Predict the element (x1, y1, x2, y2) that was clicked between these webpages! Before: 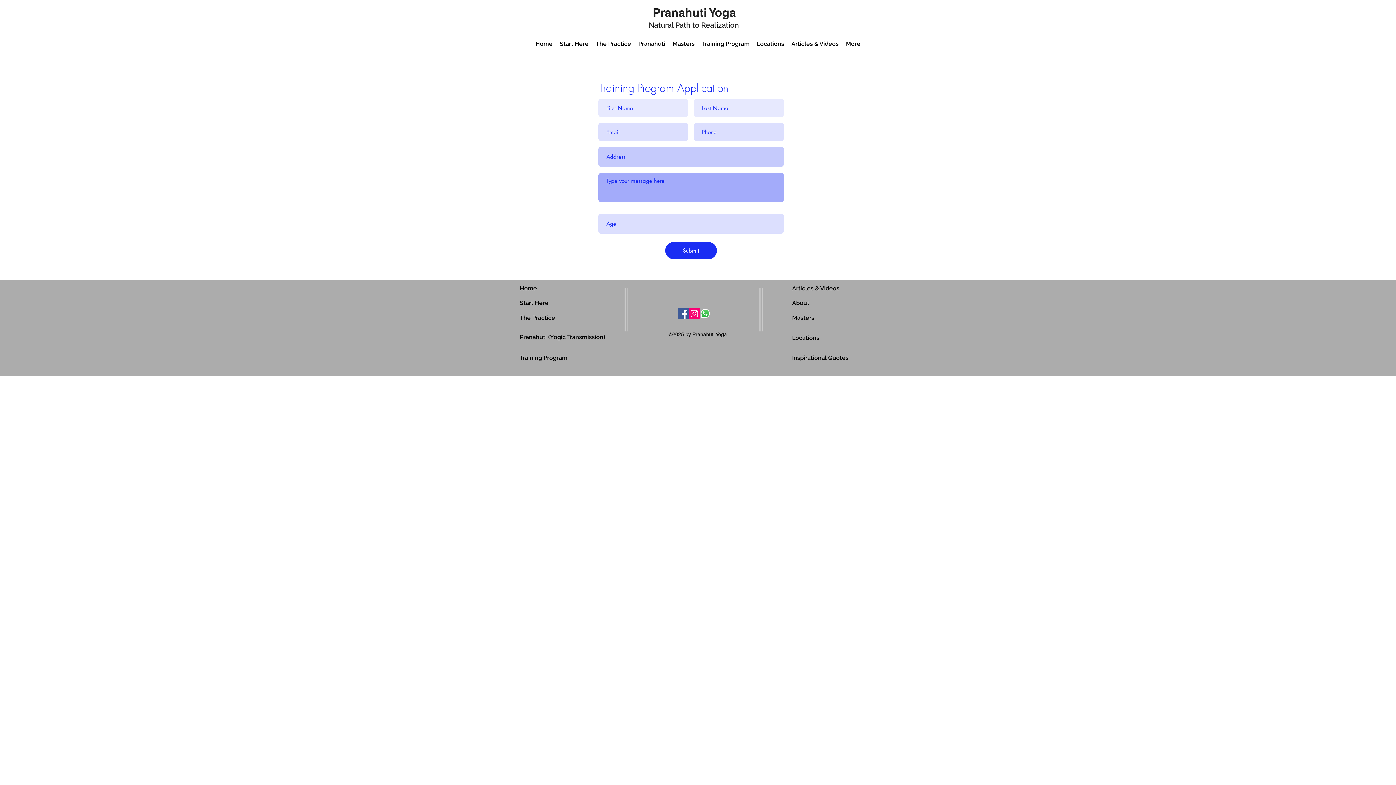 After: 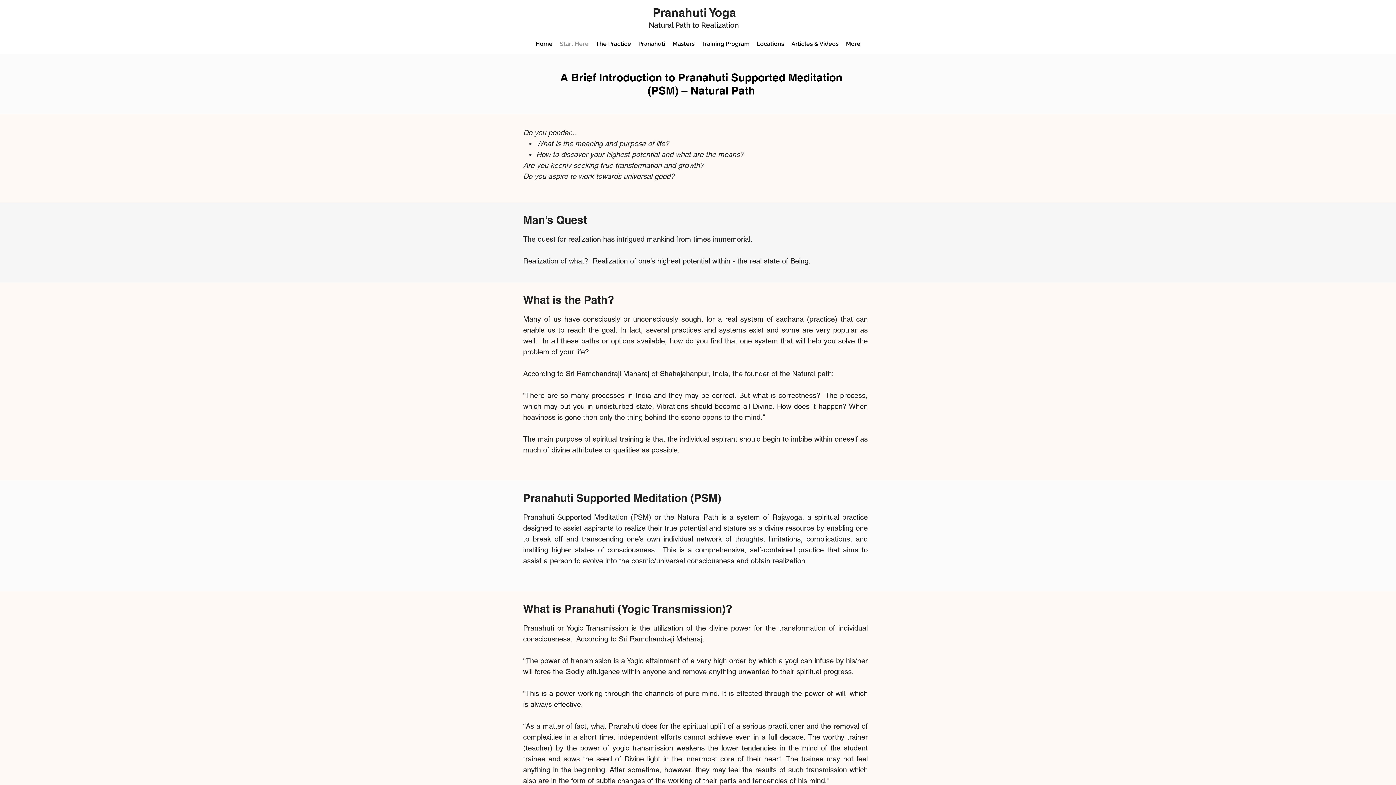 Action: bbox: (556, 38, 592, 49) label: Start Here